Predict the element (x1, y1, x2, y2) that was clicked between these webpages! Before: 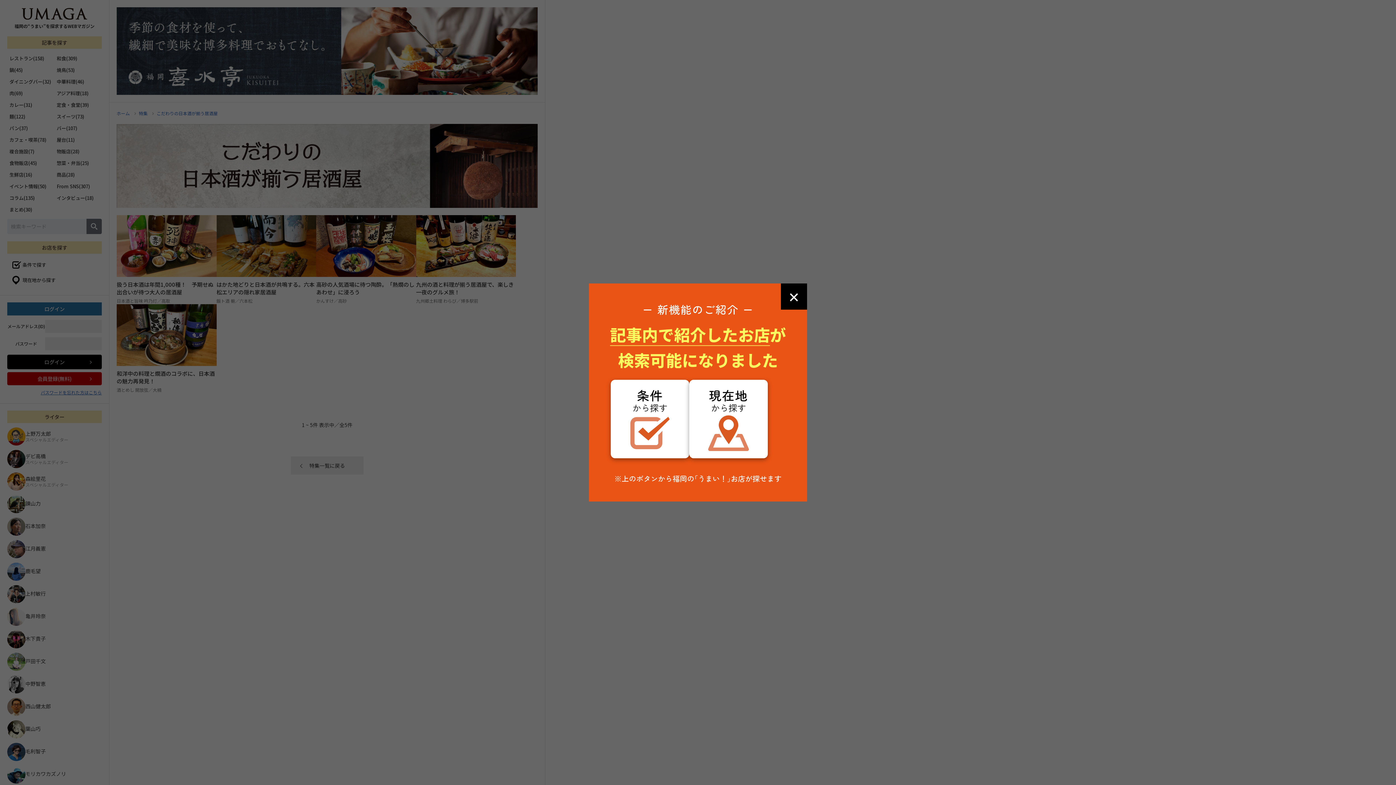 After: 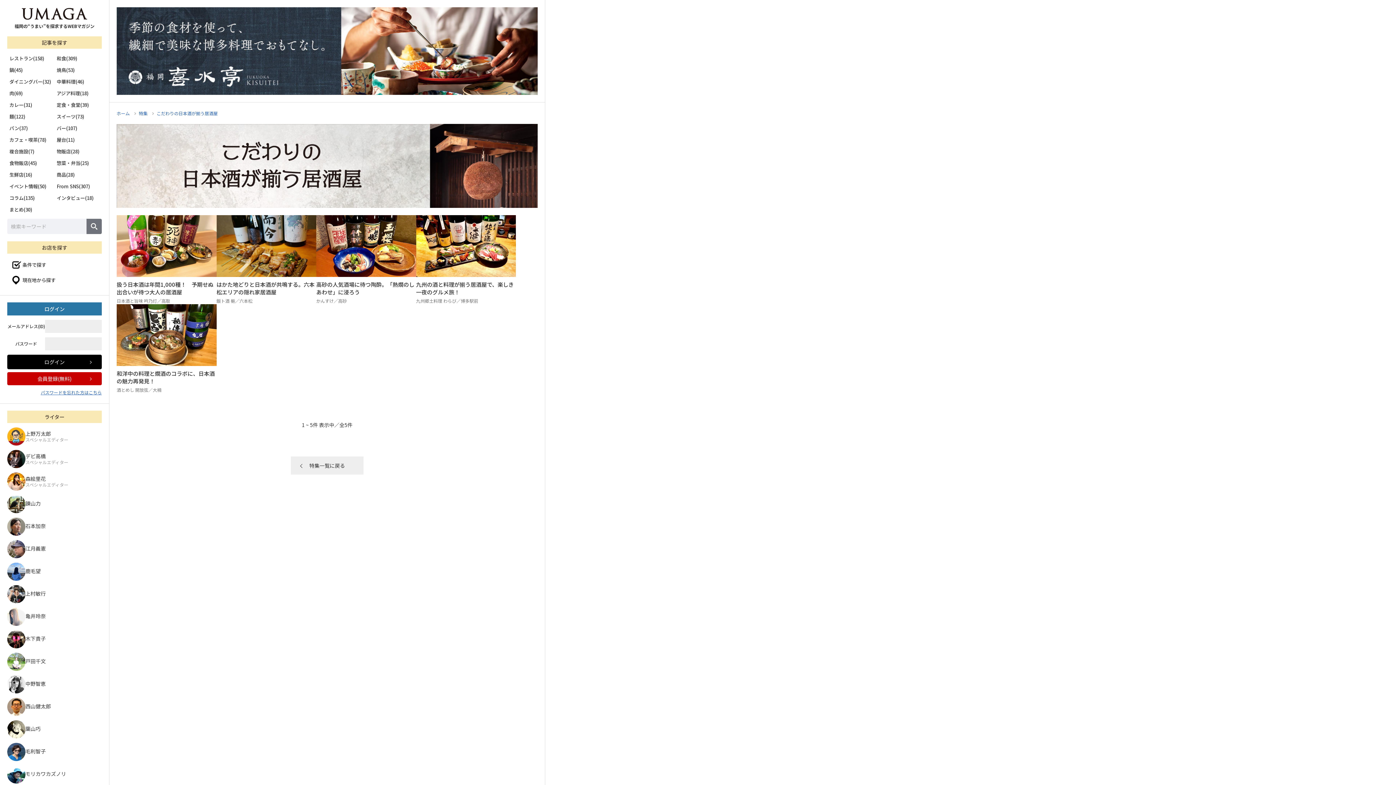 Action: label: ✕ bbox: (781, 283, 807, 309)